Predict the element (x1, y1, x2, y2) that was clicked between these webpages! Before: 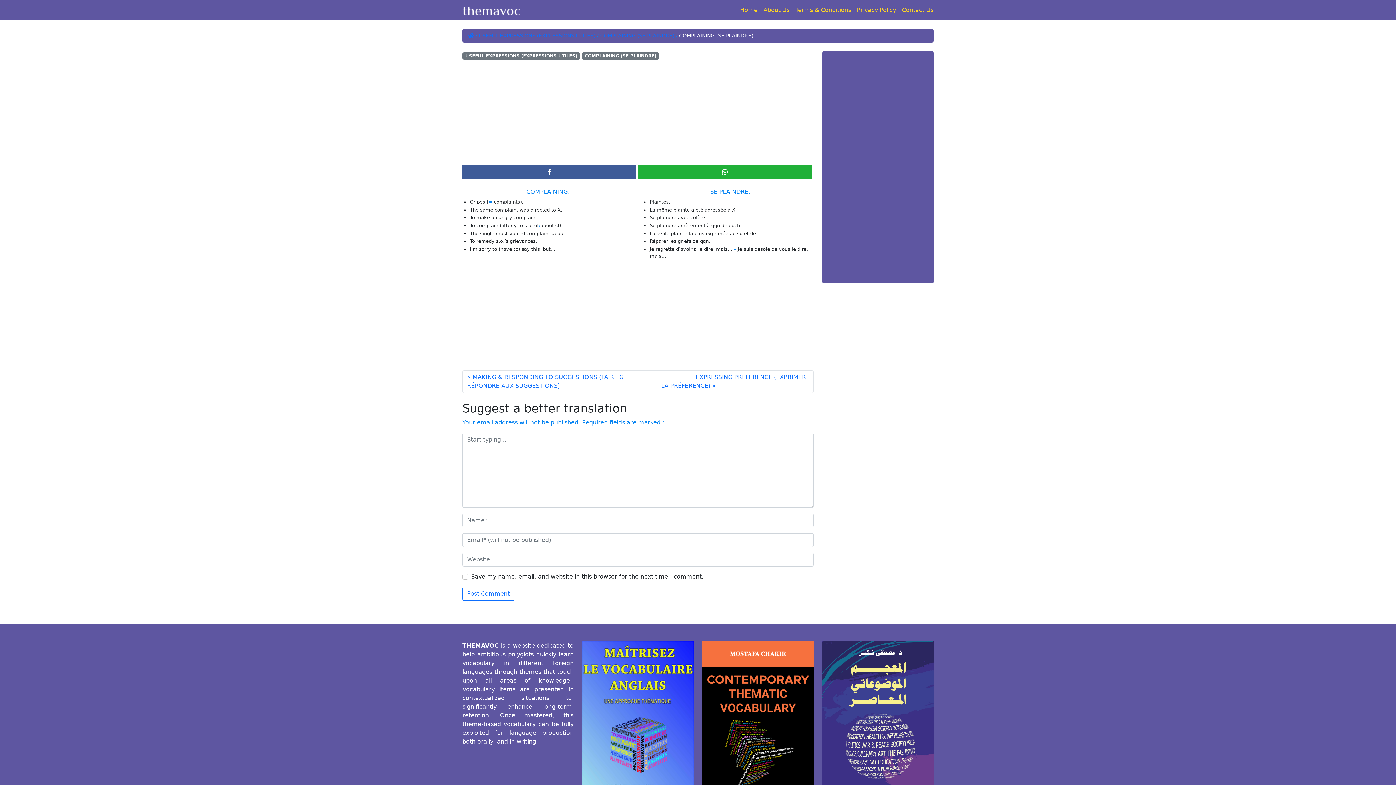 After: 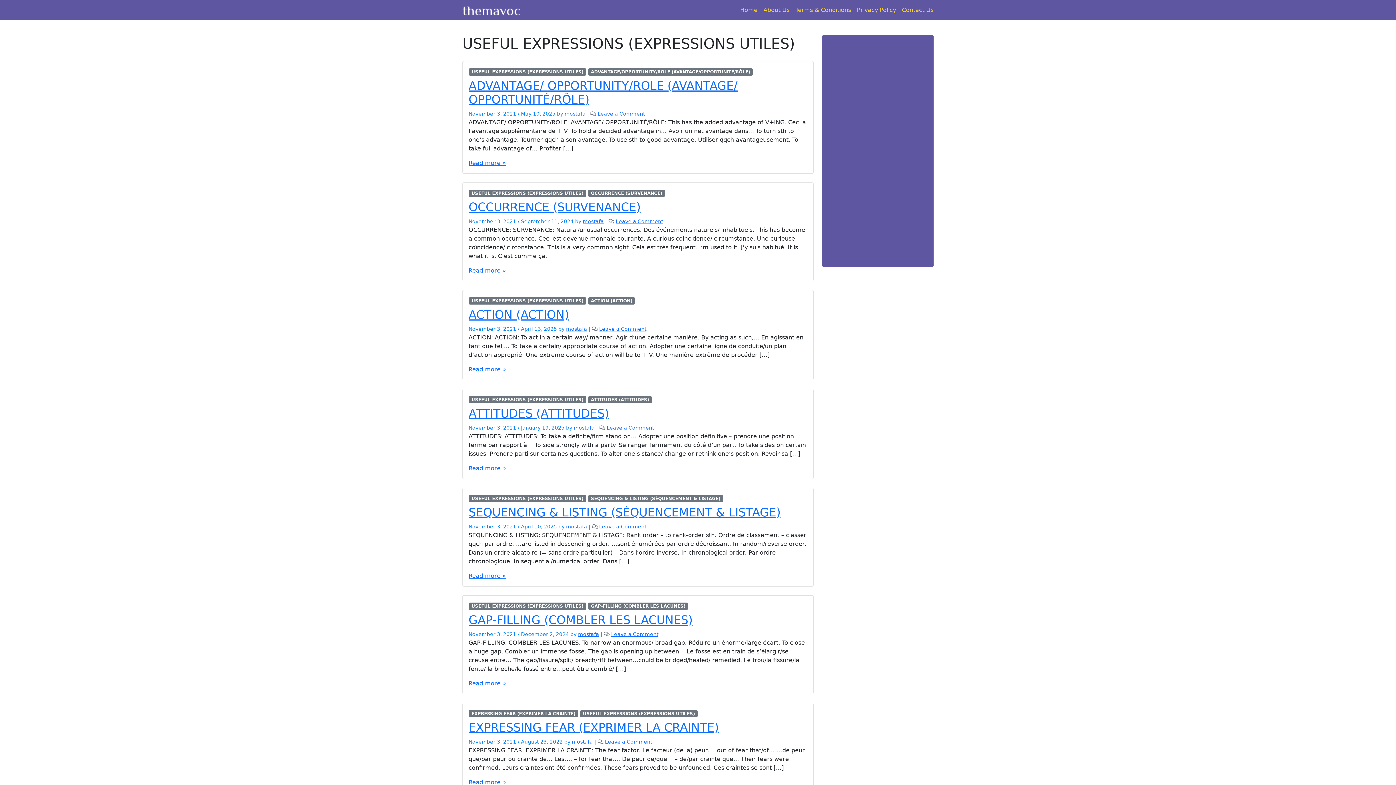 Action: bbox: (478, 32, 595, 39) label: USEFUL EXPRESSIONS (EXPRESSIONS UTILES)